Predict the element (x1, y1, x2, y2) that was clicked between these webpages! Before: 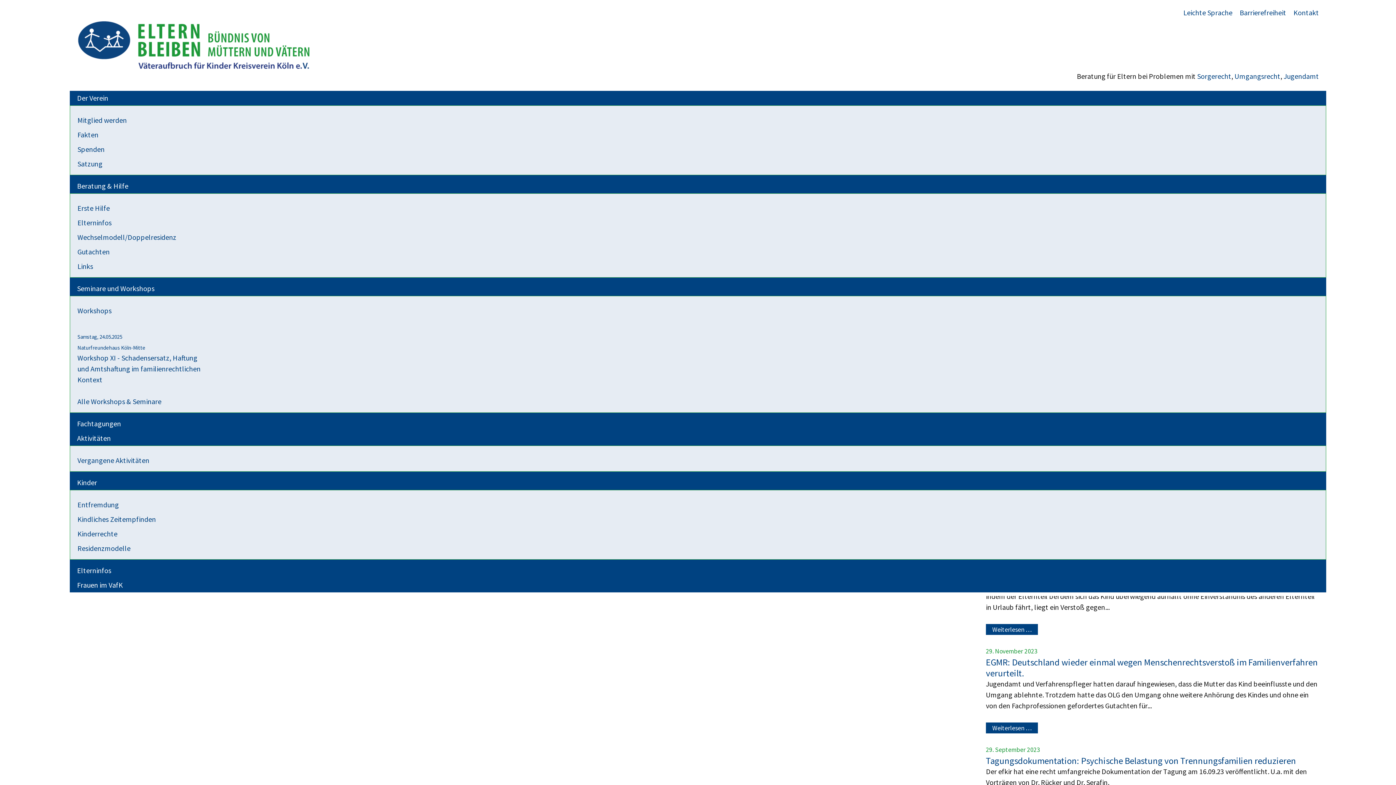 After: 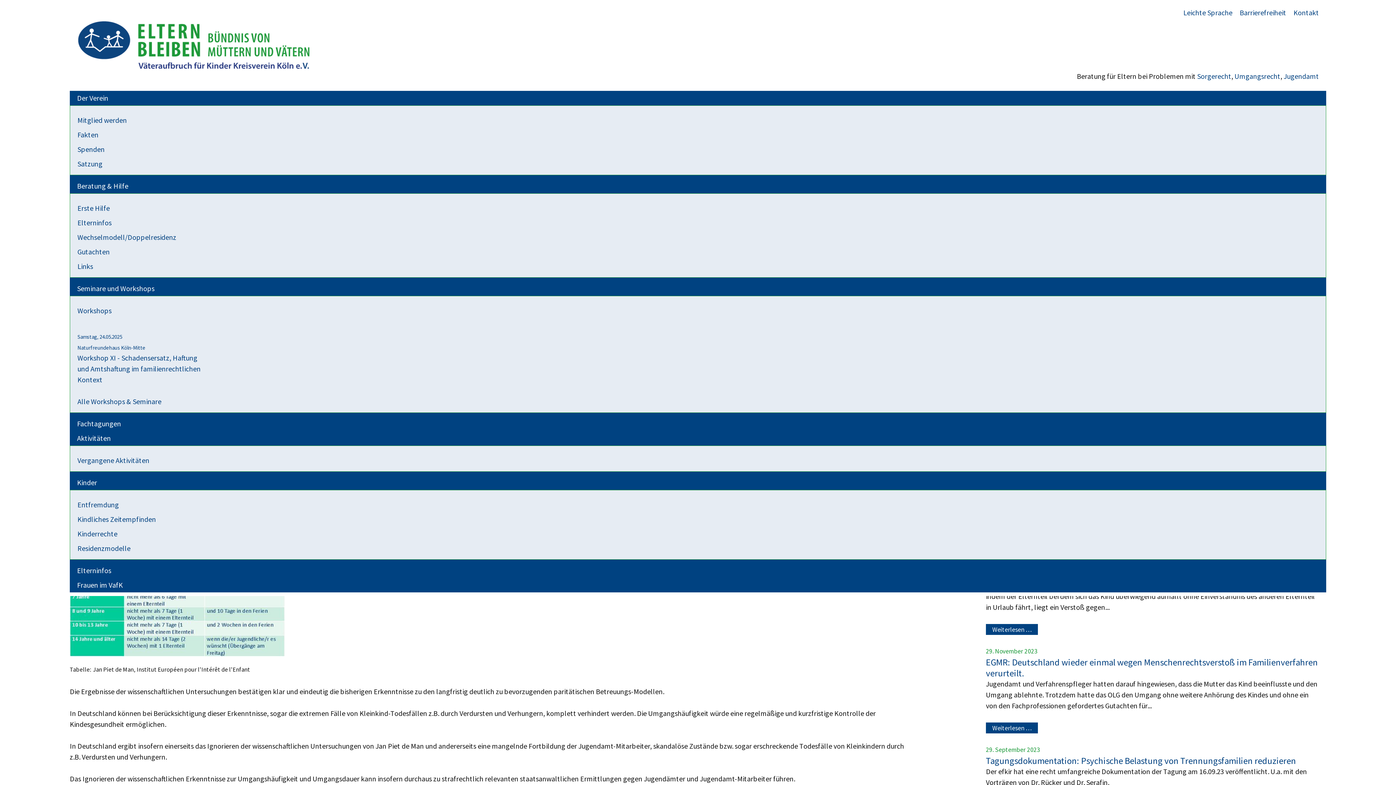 Action: bbox: (77, 514, 208, 525) label: Kindliches Zeitempfinden